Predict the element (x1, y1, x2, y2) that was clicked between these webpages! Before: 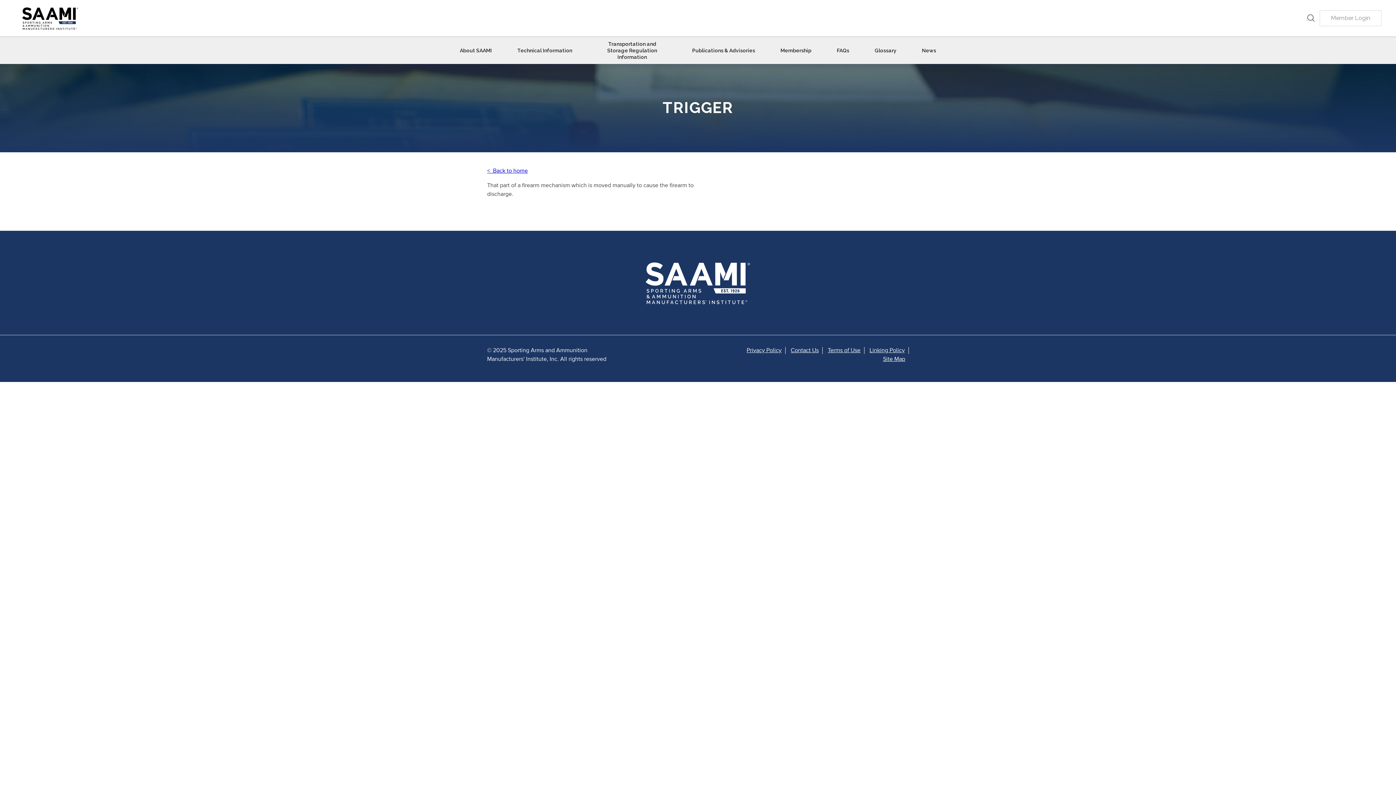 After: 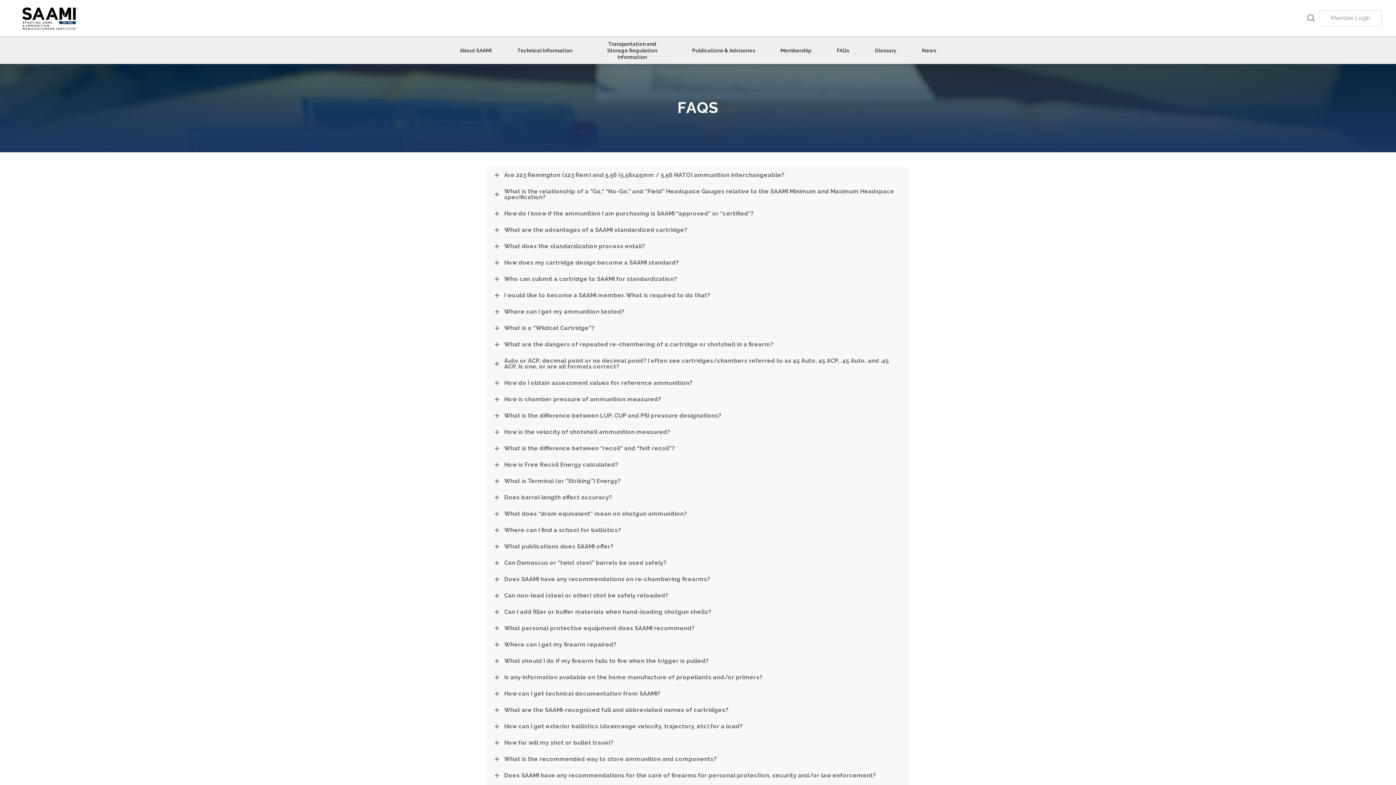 Action: label: FAQs bbox: (824, 47, 862, 53)